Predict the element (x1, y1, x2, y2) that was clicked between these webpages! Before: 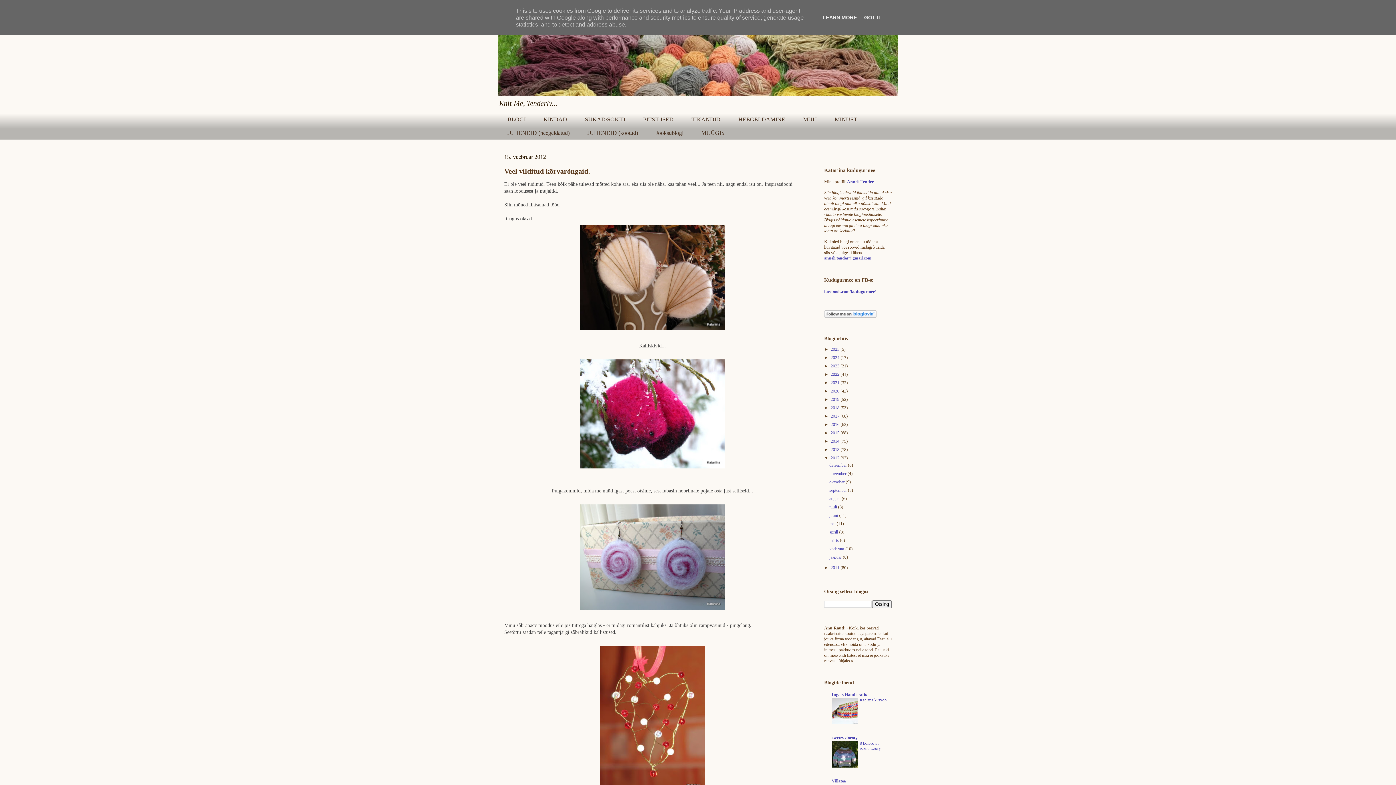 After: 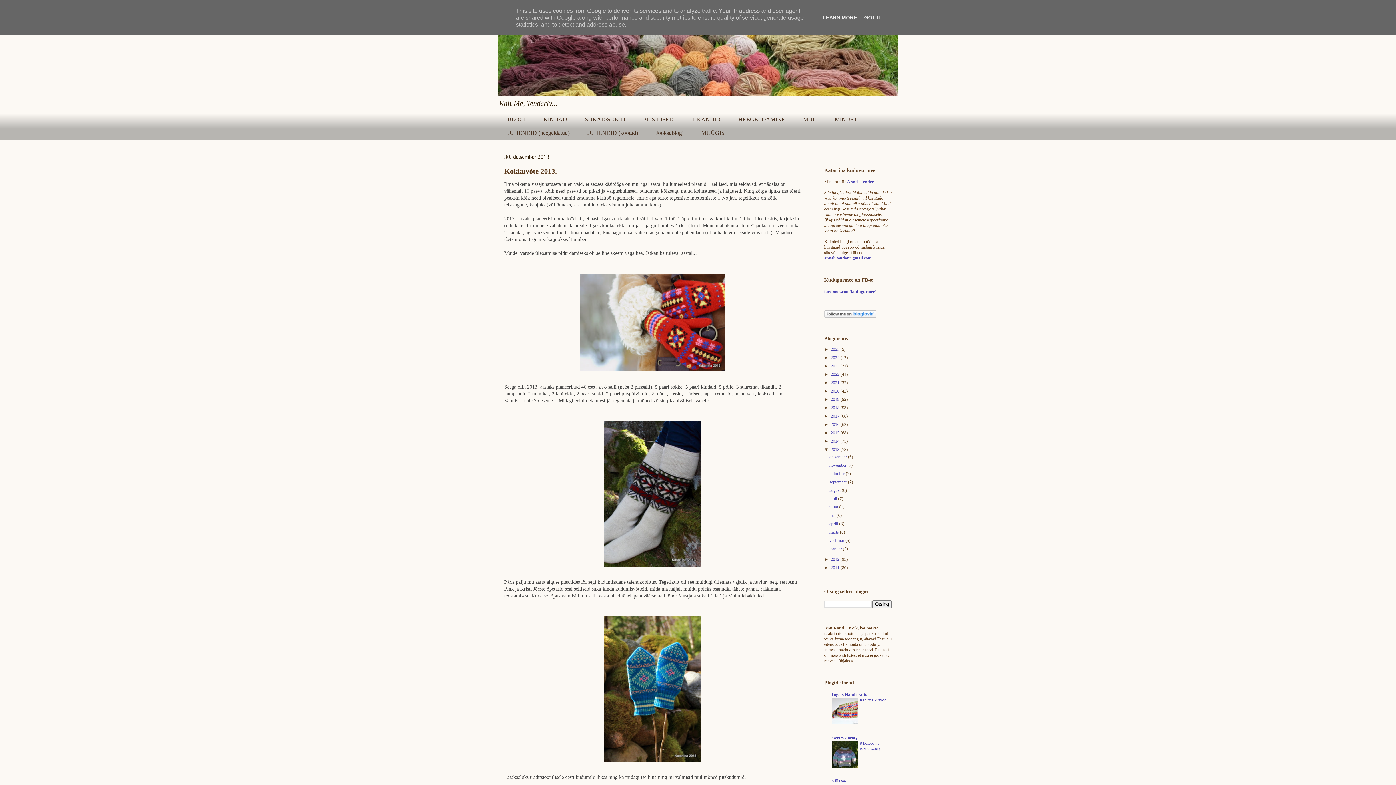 Action: label: 2013  bbox: (830, 447, 840, 452)